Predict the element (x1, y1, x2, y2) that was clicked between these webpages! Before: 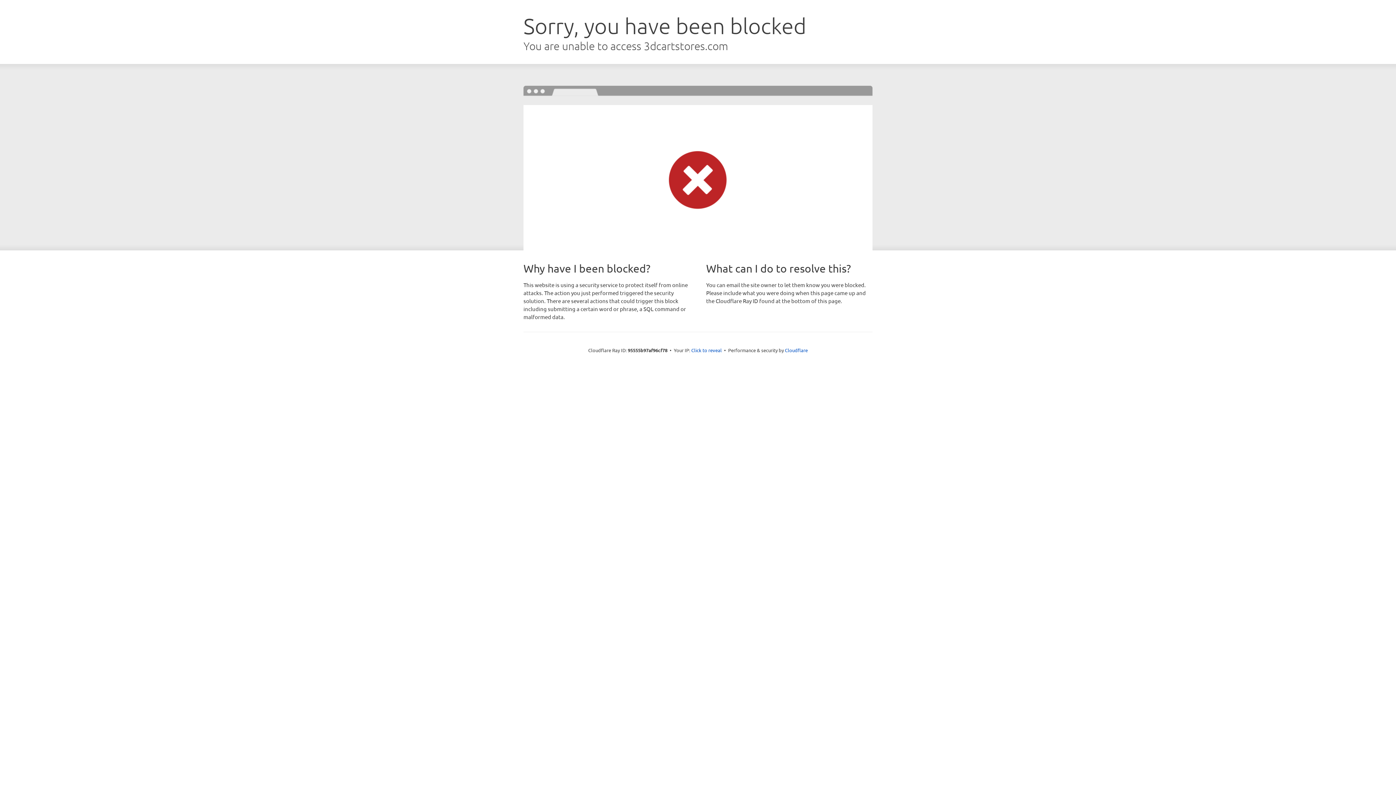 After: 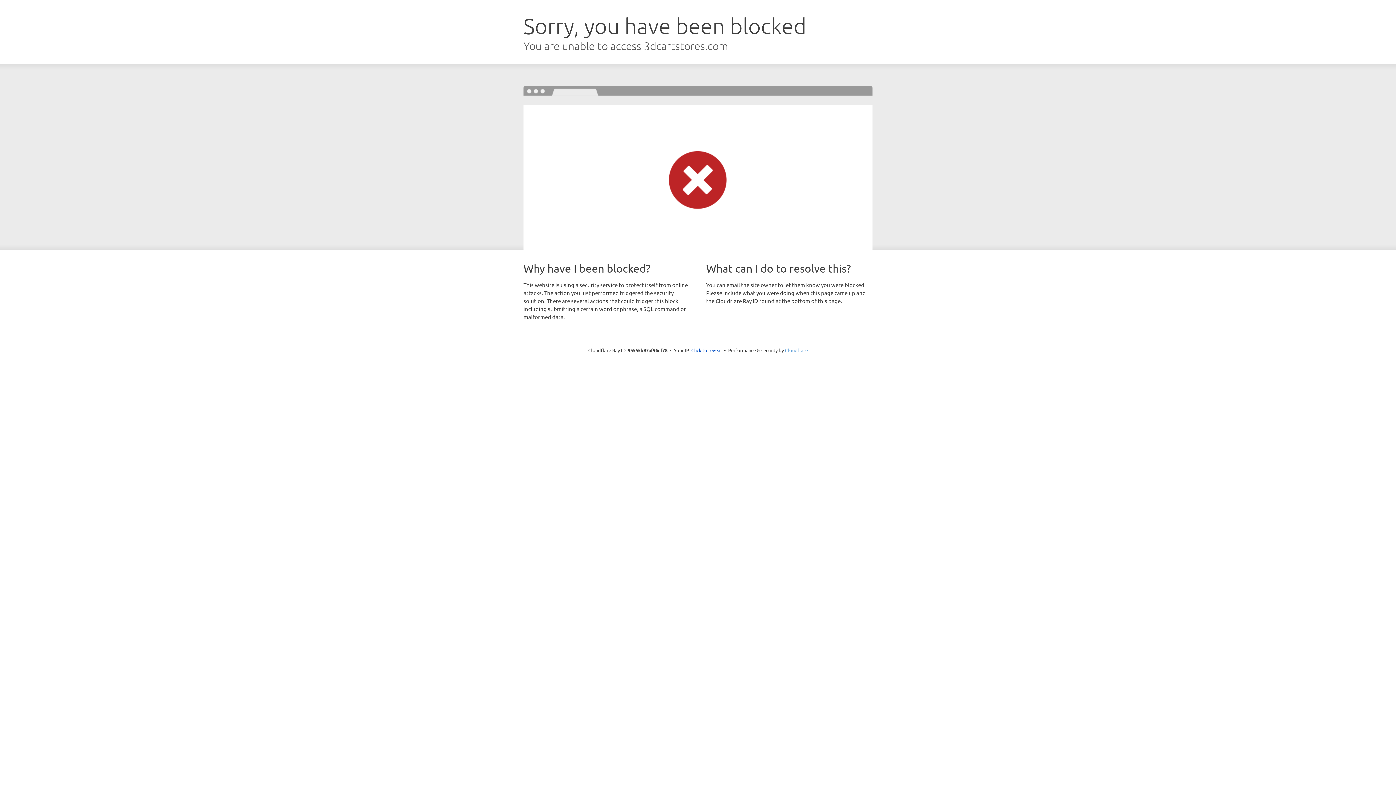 Action: label: Cloudflare bbox: (785, 347, 808, 353)